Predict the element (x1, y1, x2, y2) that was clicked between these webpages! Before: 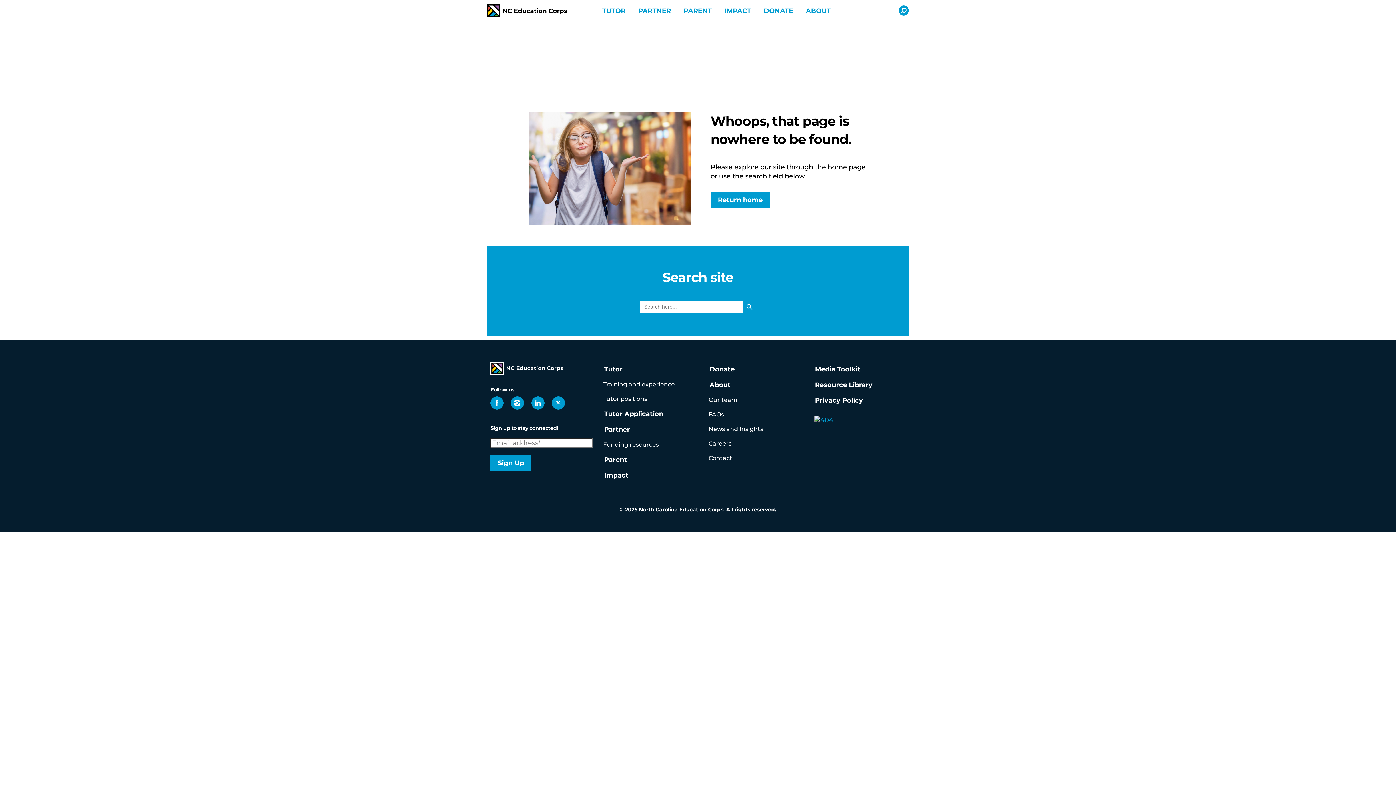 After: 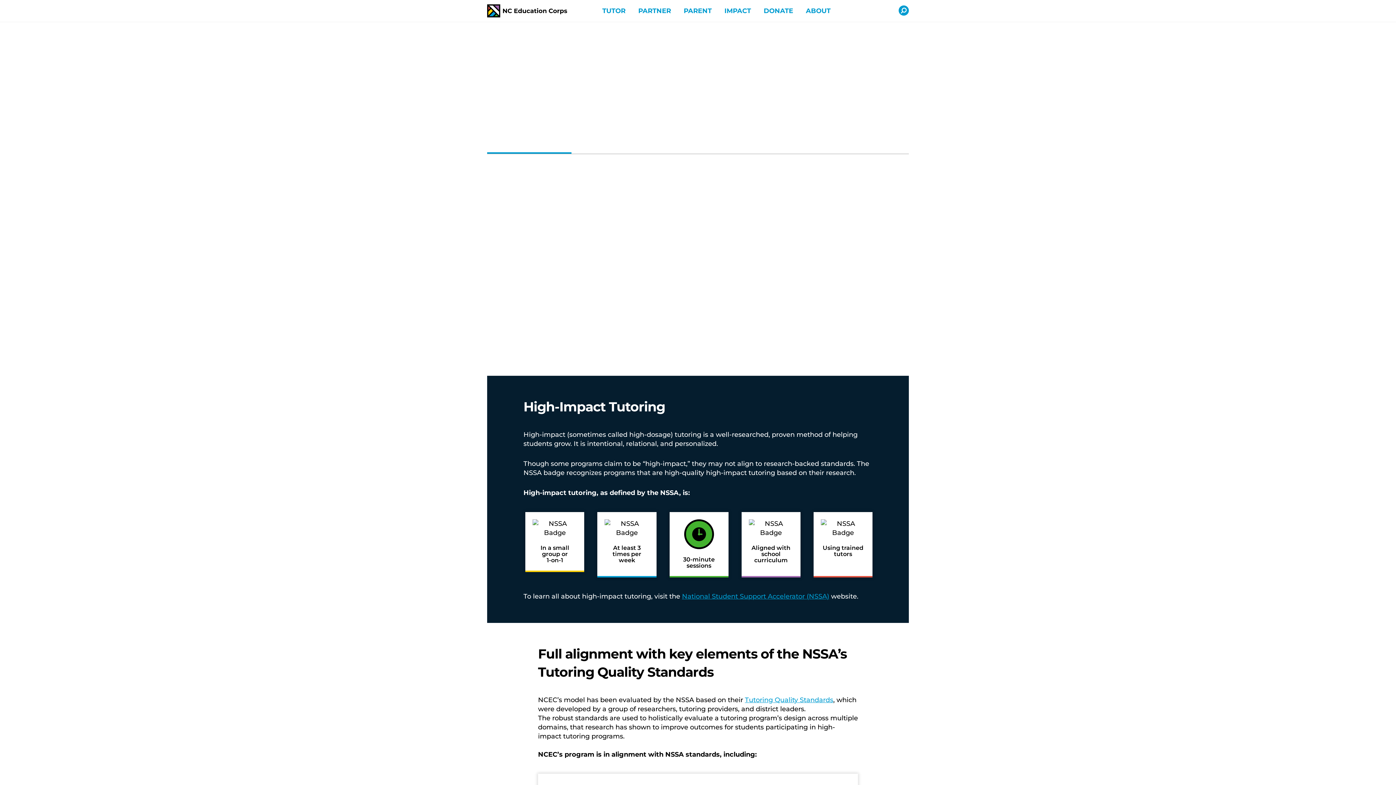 Action: bbox: (814, 416, 867, 424)